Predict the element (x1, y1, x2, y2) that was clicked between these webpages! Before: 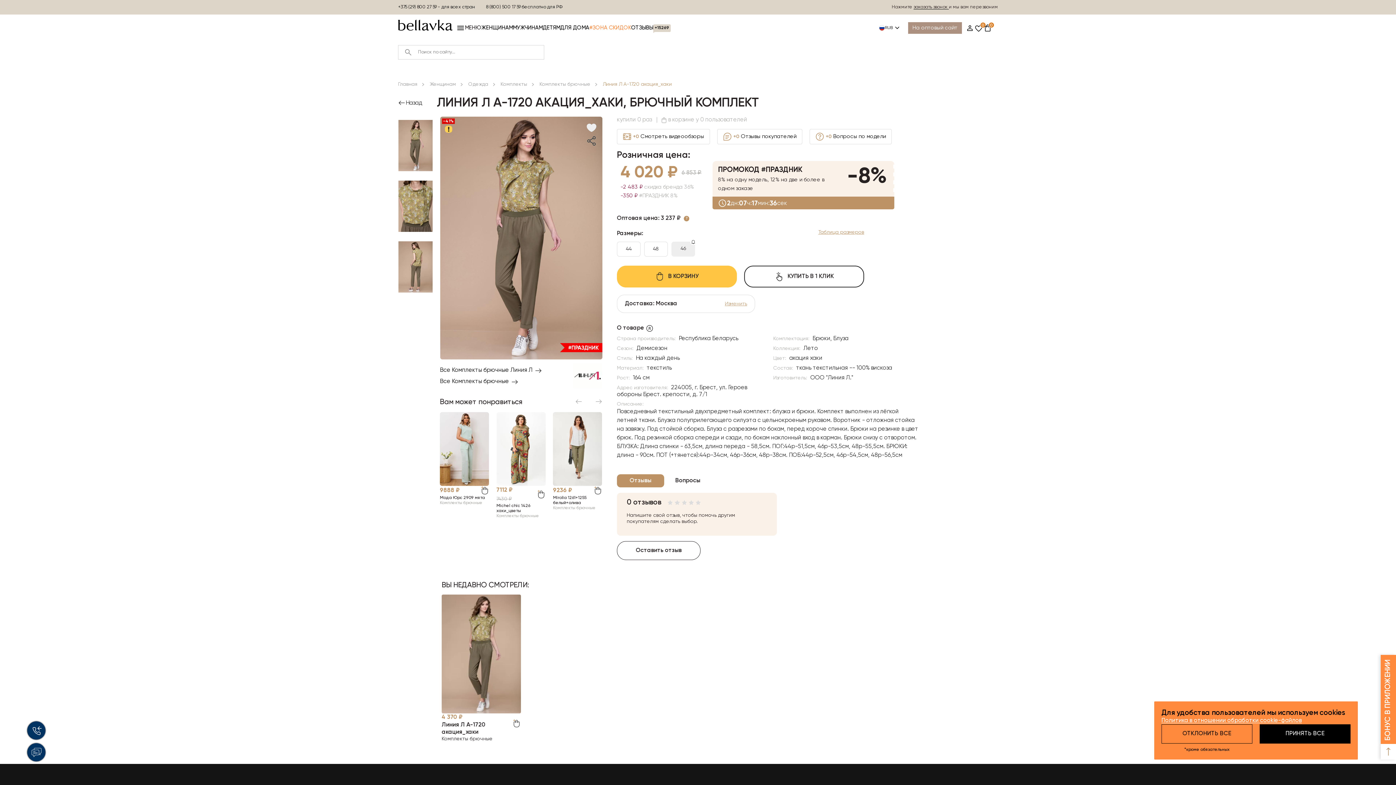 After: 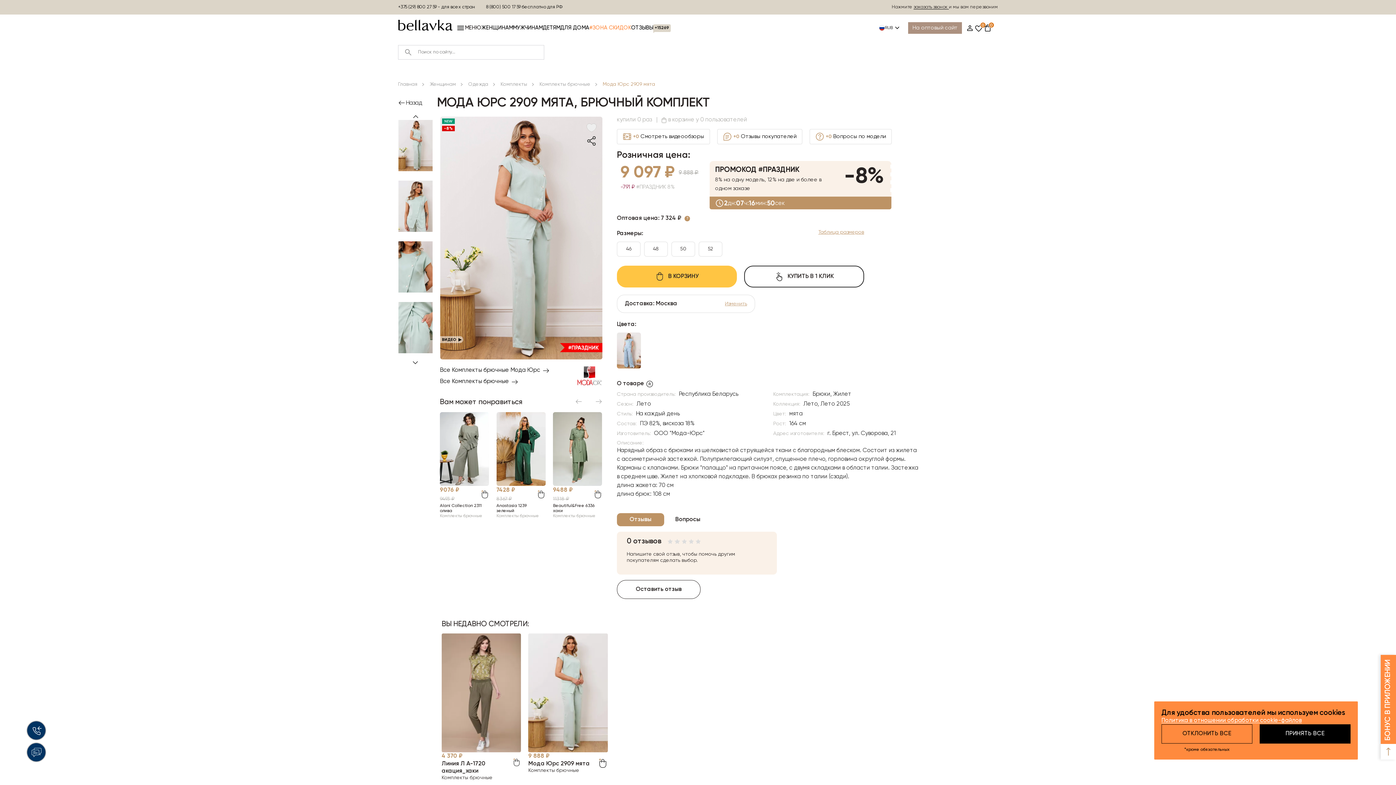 Action: bbox: (439, 446, 489, 451)